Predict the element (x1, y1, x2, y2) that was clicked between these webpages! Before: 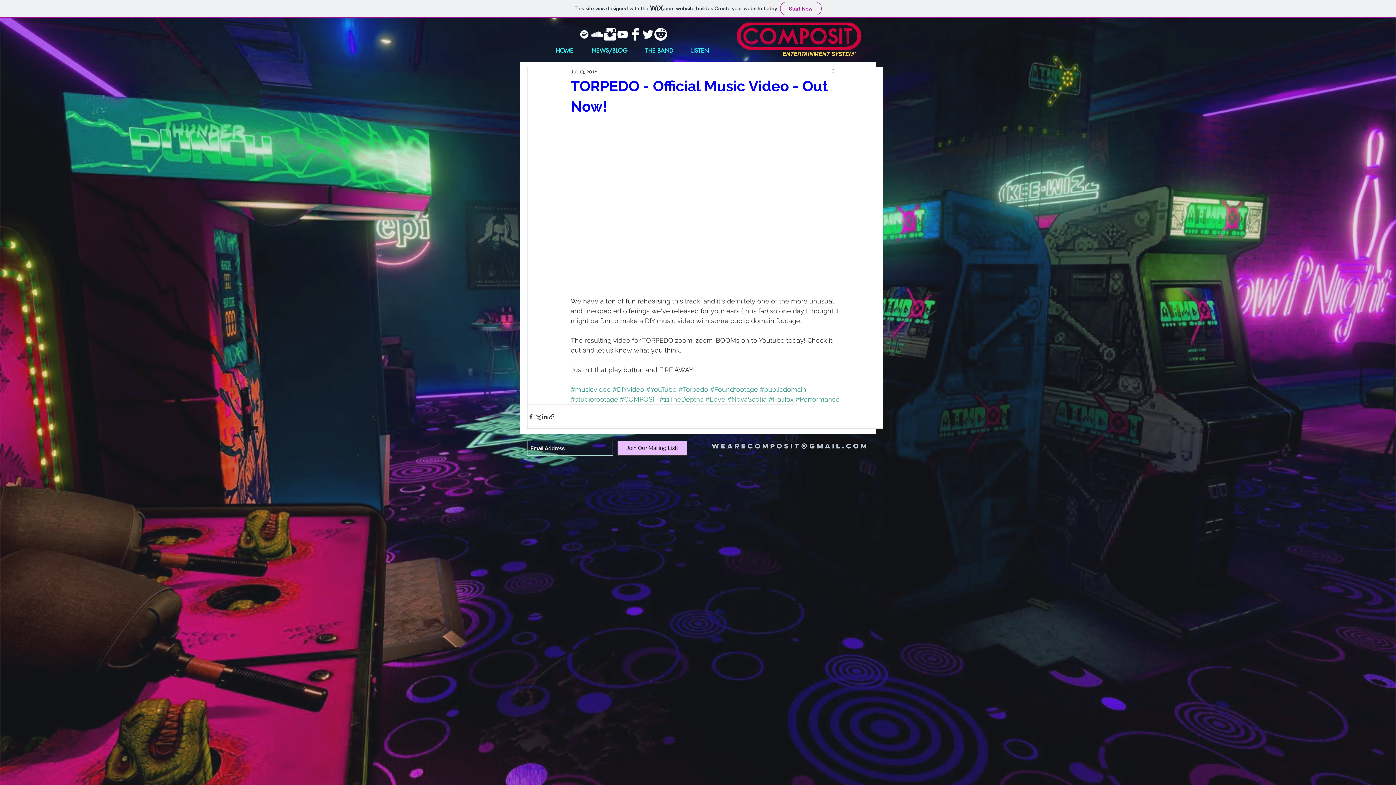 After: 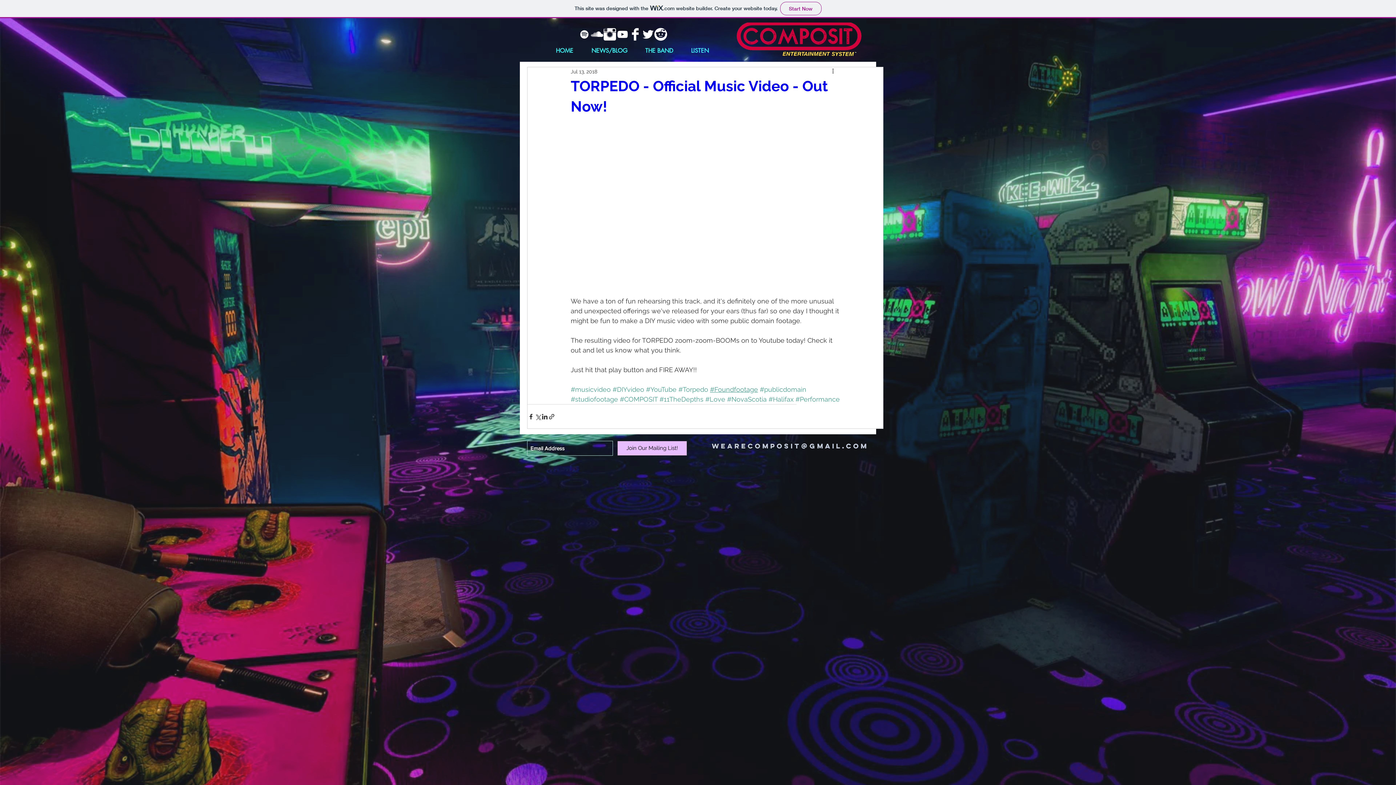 Action: bbox: (710, 385, 758, 393) label: #Foundfootage